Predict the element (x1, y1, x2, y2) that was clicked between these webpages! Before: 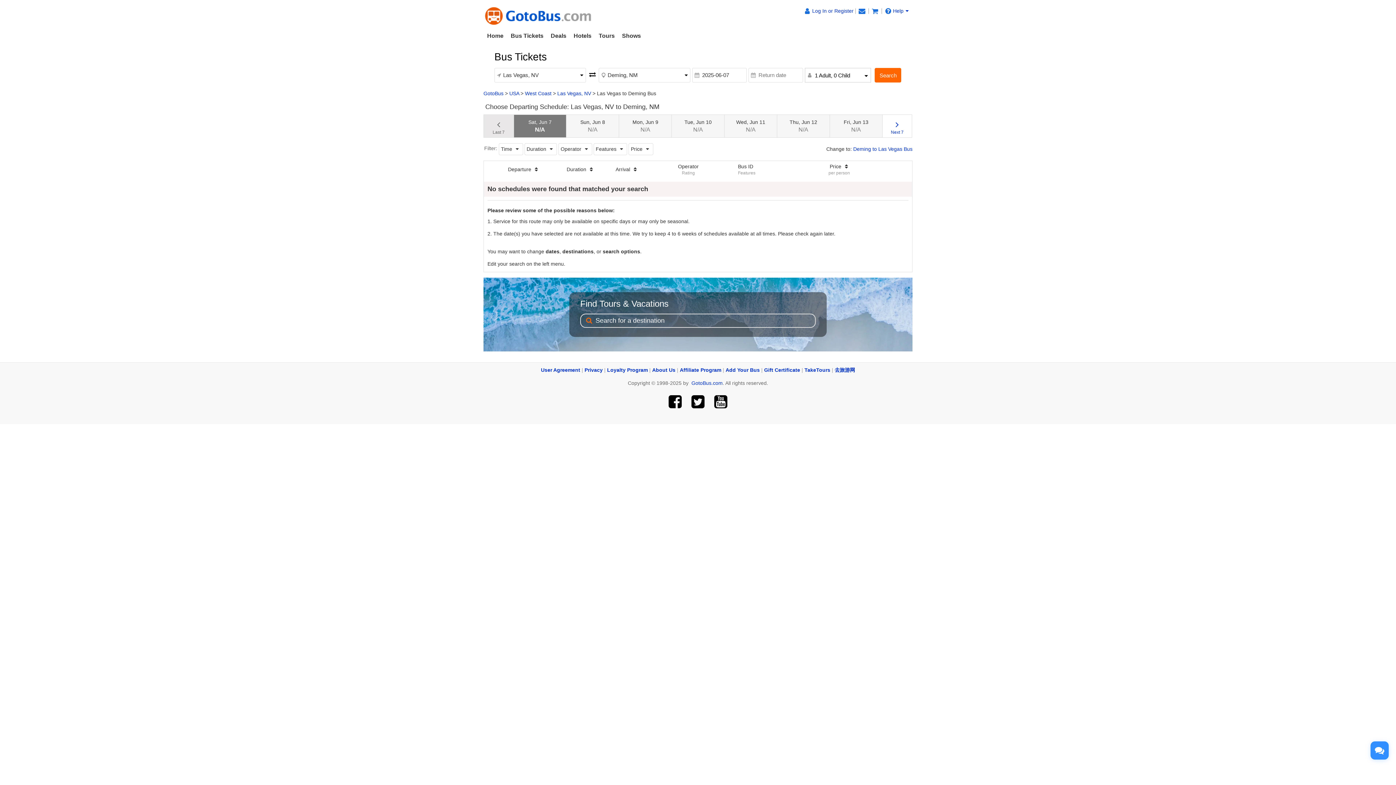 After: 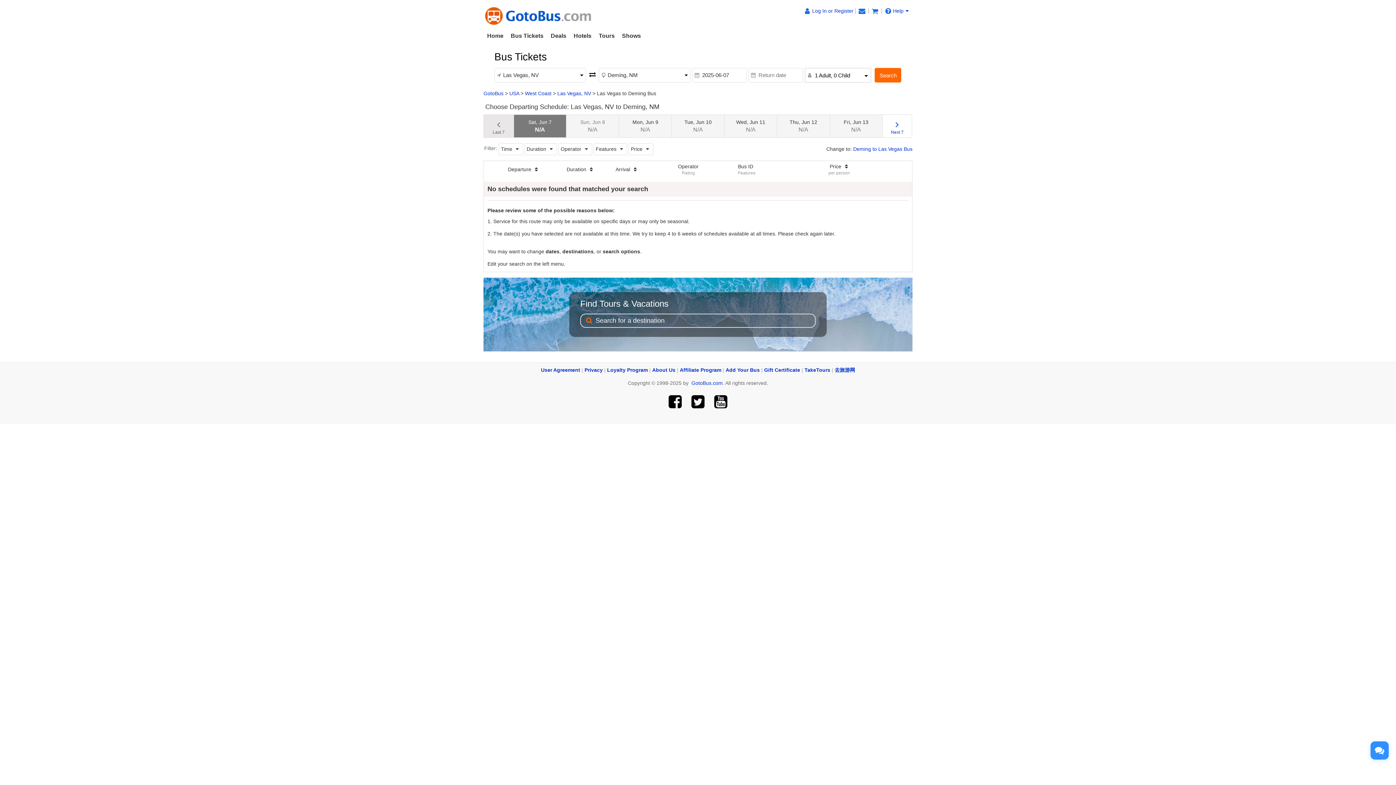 Action: bbox: (566, 114, 619, 137) label: Sun, Jun 8
N/A